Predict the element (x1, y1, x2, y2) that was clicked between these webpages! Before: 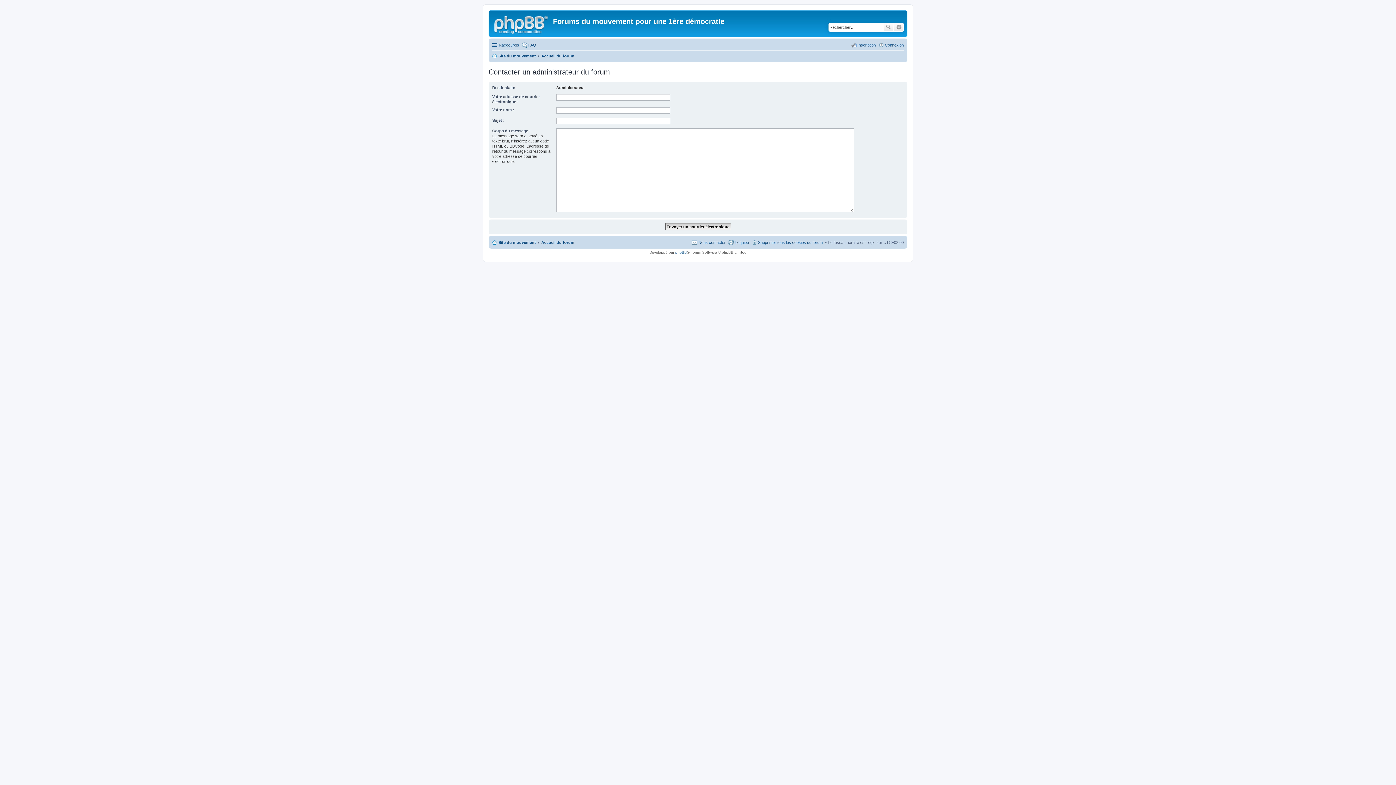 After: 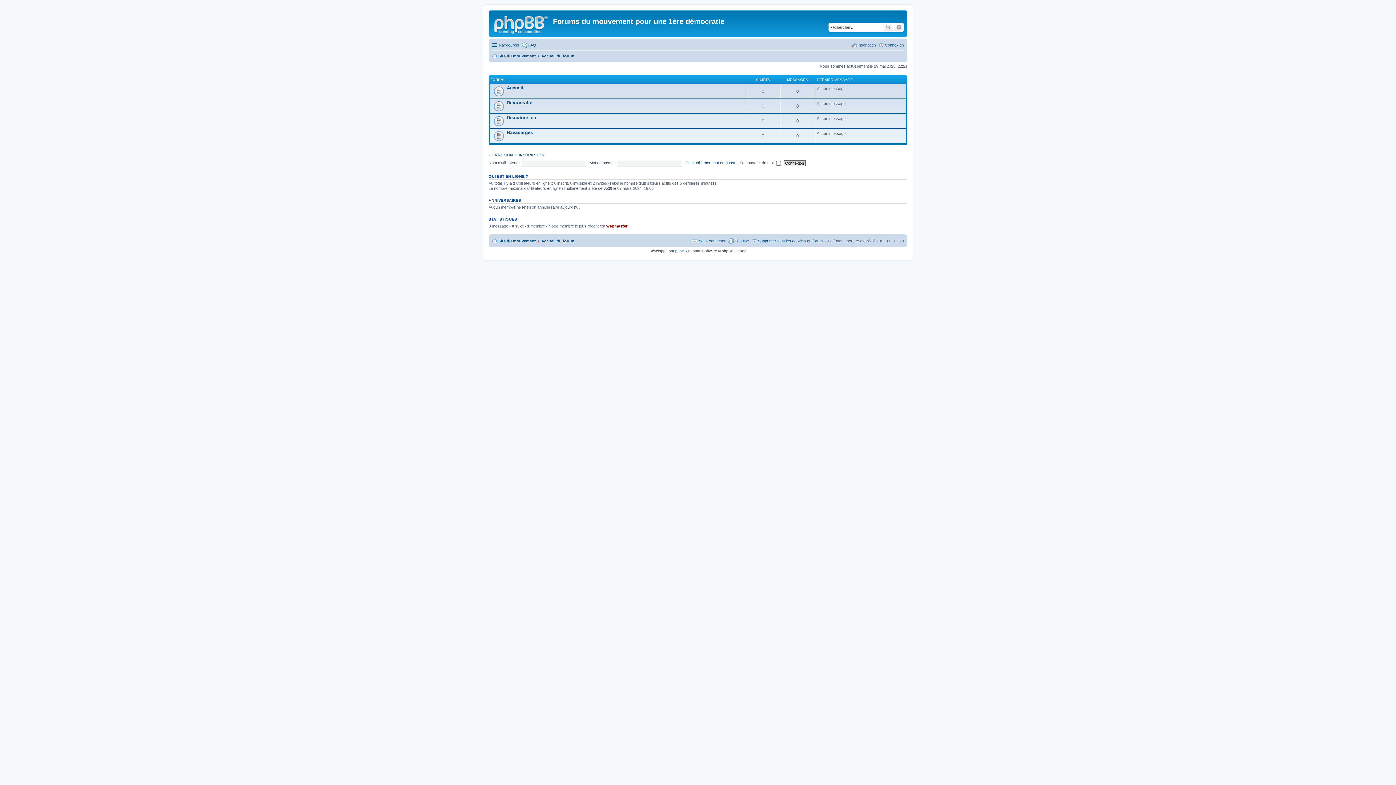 Action: label: Accueil du forum bbox: (541, 51, 574, 60)